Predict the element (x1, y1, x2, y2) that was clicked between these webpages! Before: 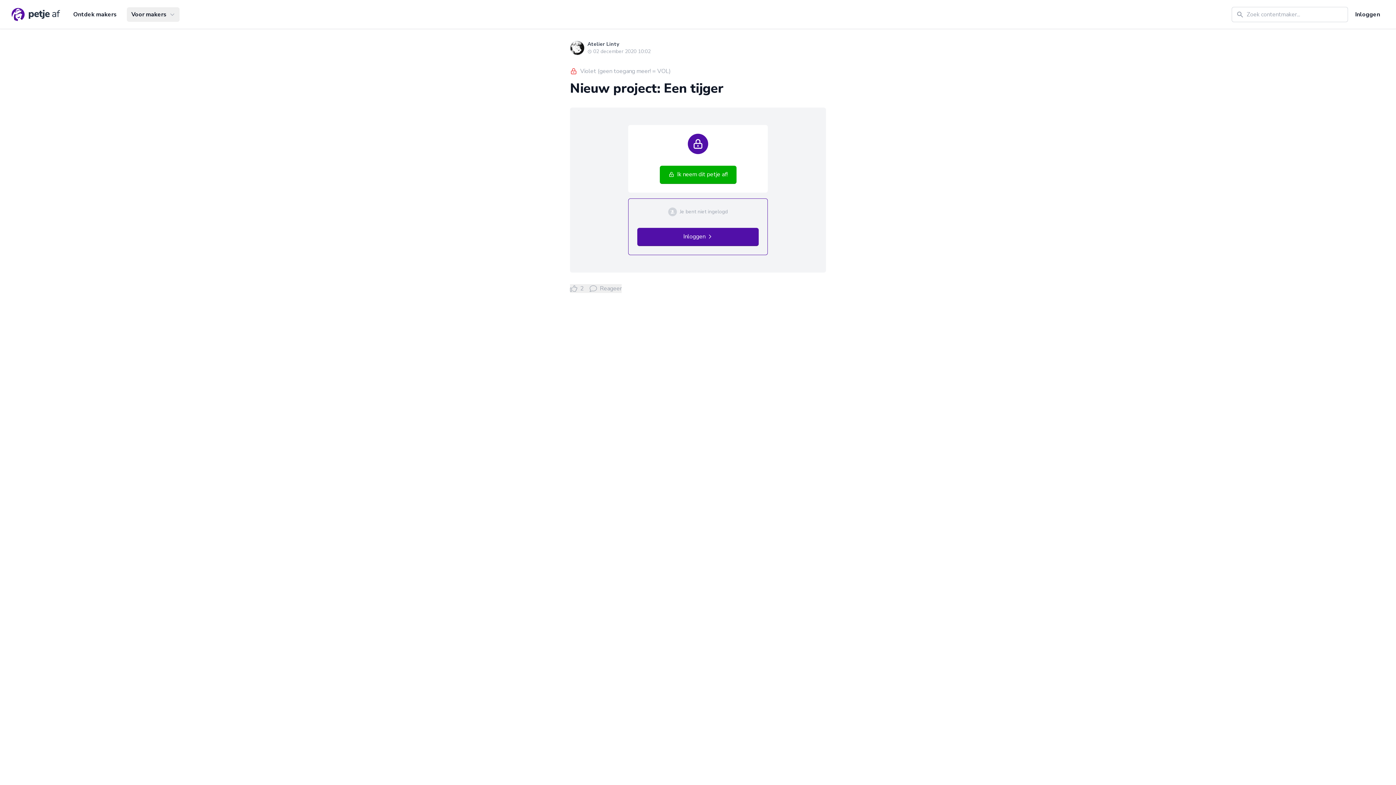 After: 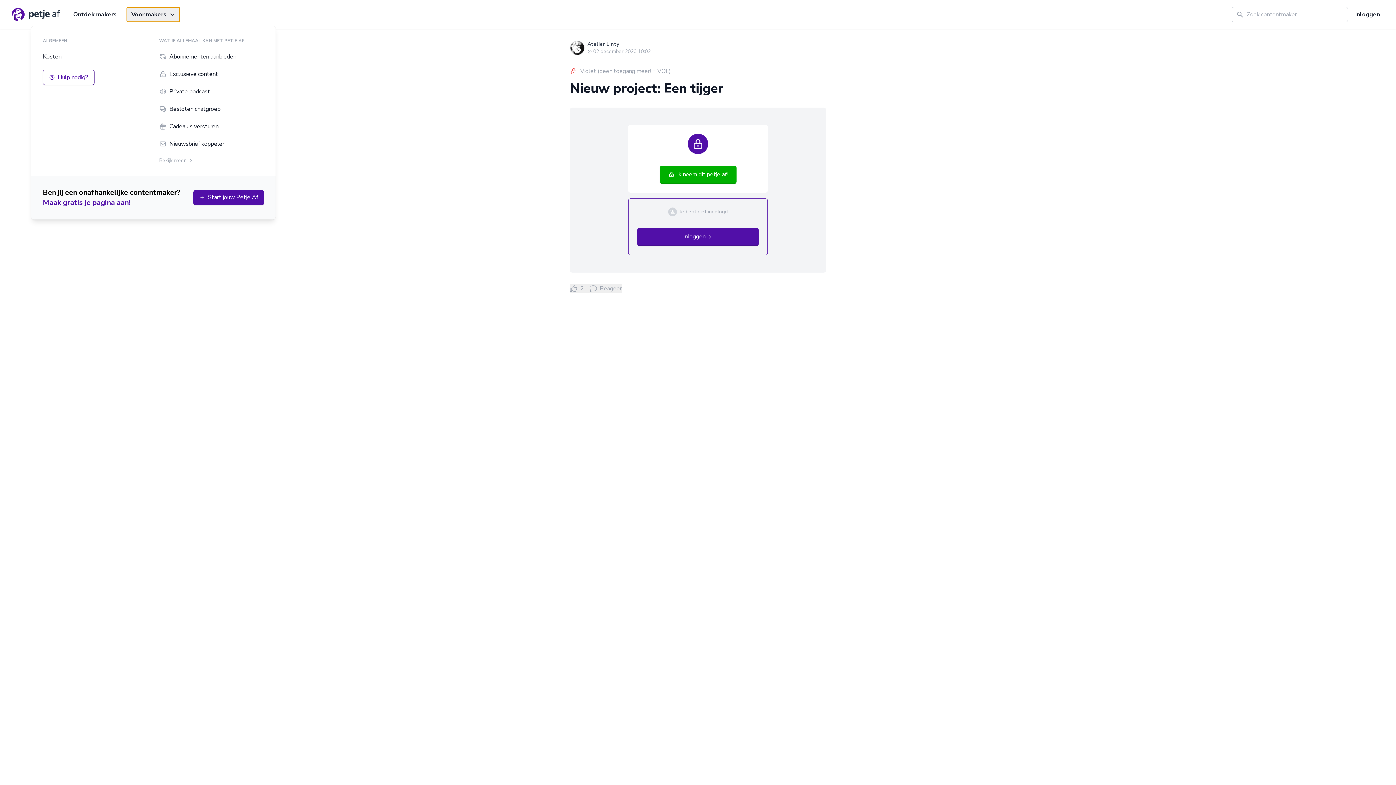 Action: label: Voor makers bbox: (127, 7, 179, 21)